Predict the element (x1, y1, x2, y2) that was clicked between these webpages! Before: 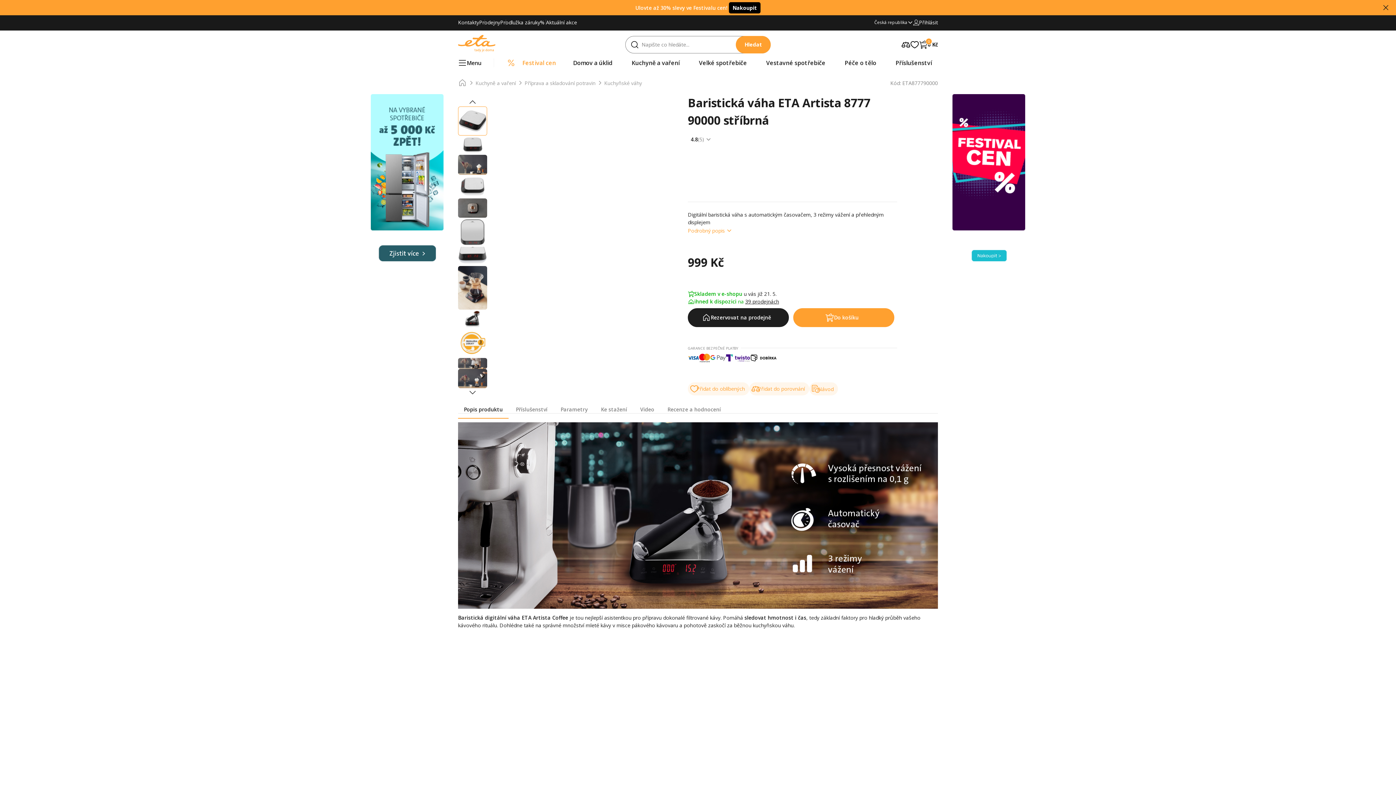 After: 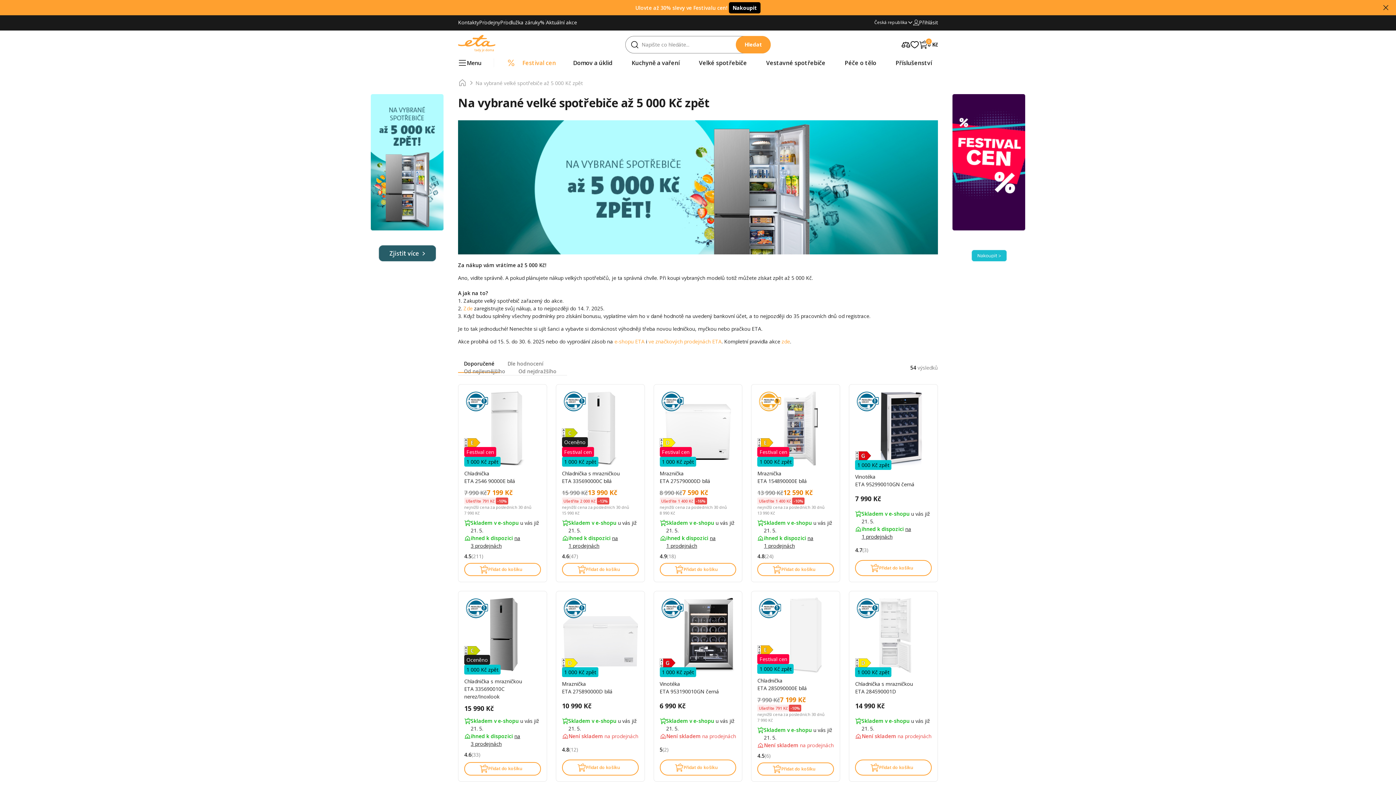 Action: bbox: (370, 256, 443, 262)